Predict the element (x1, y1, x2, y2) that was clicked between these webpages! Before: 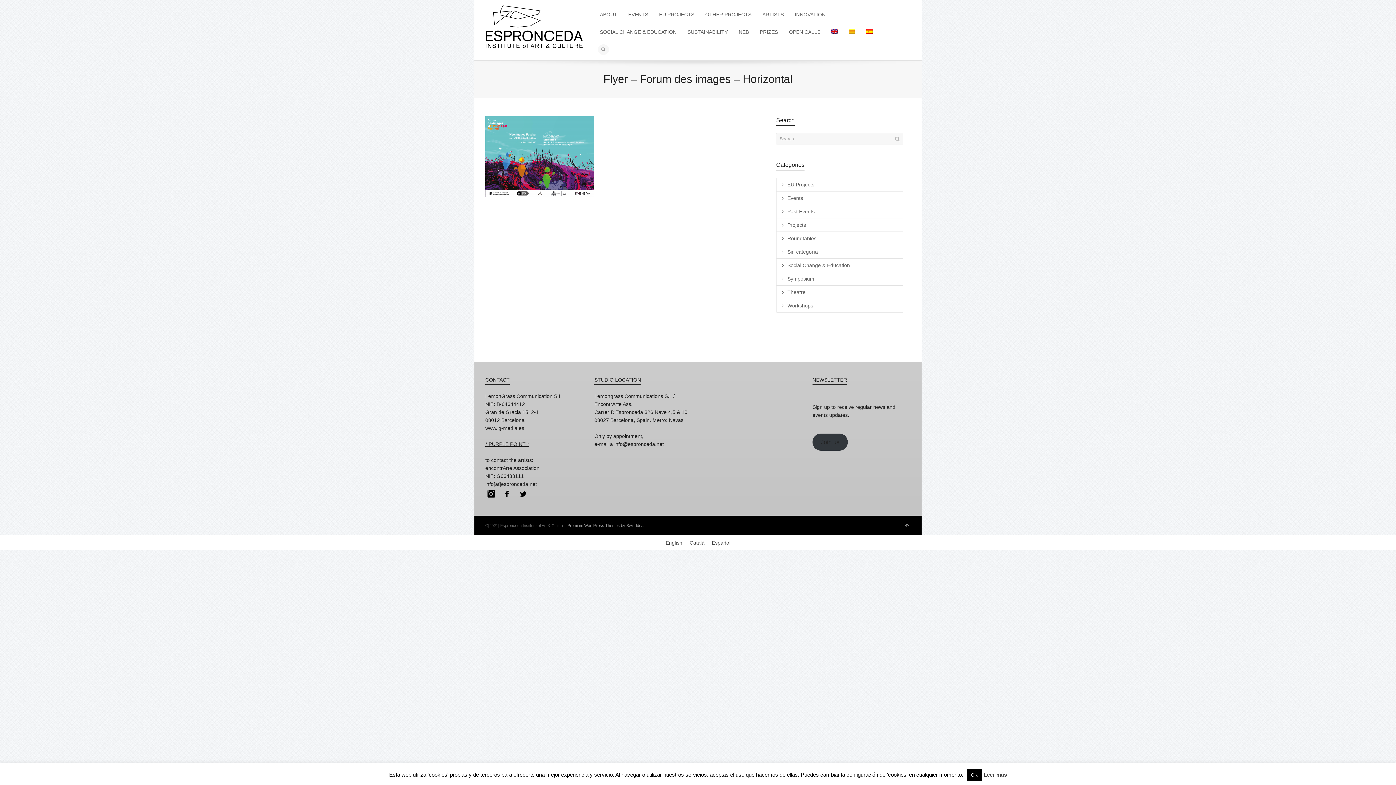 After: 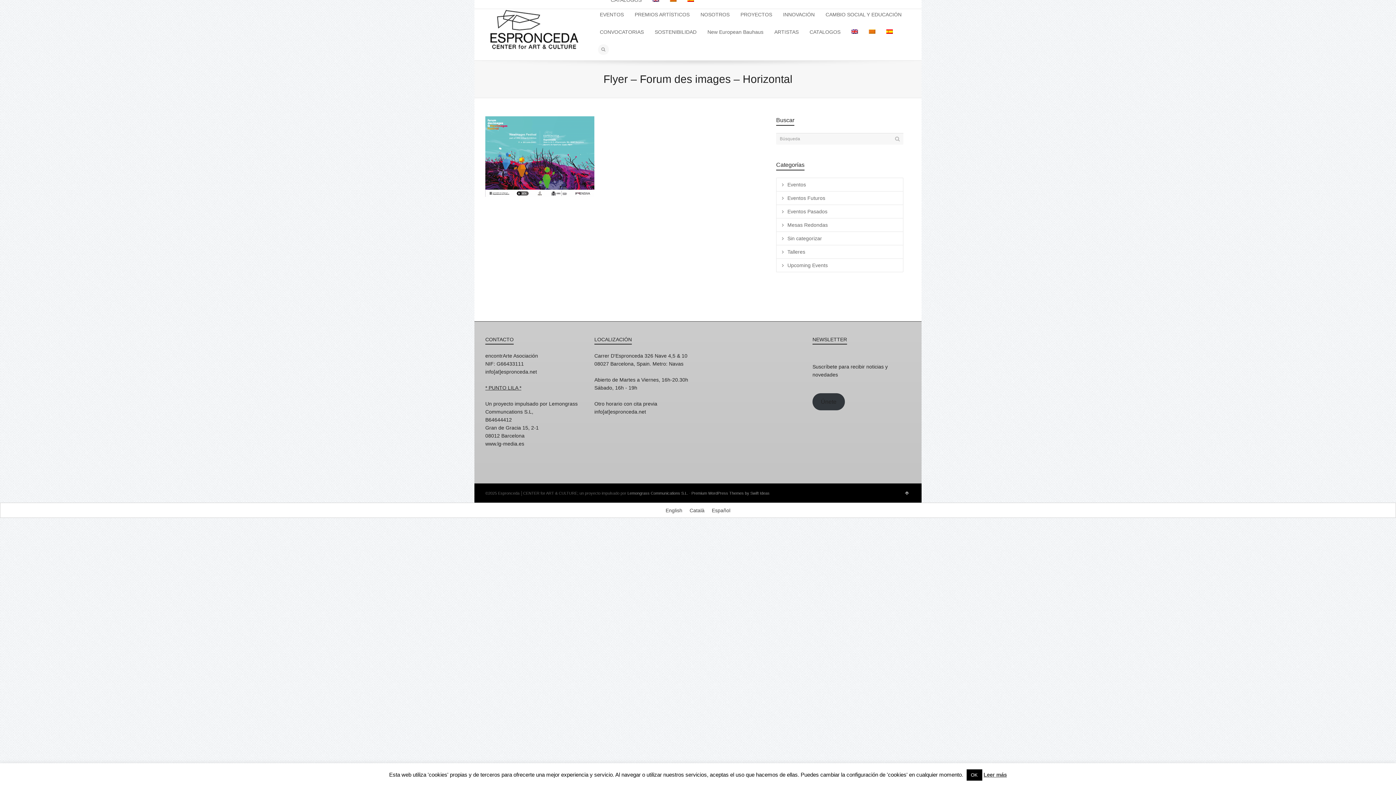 Action: bbox: (866, 24, 873, 40)